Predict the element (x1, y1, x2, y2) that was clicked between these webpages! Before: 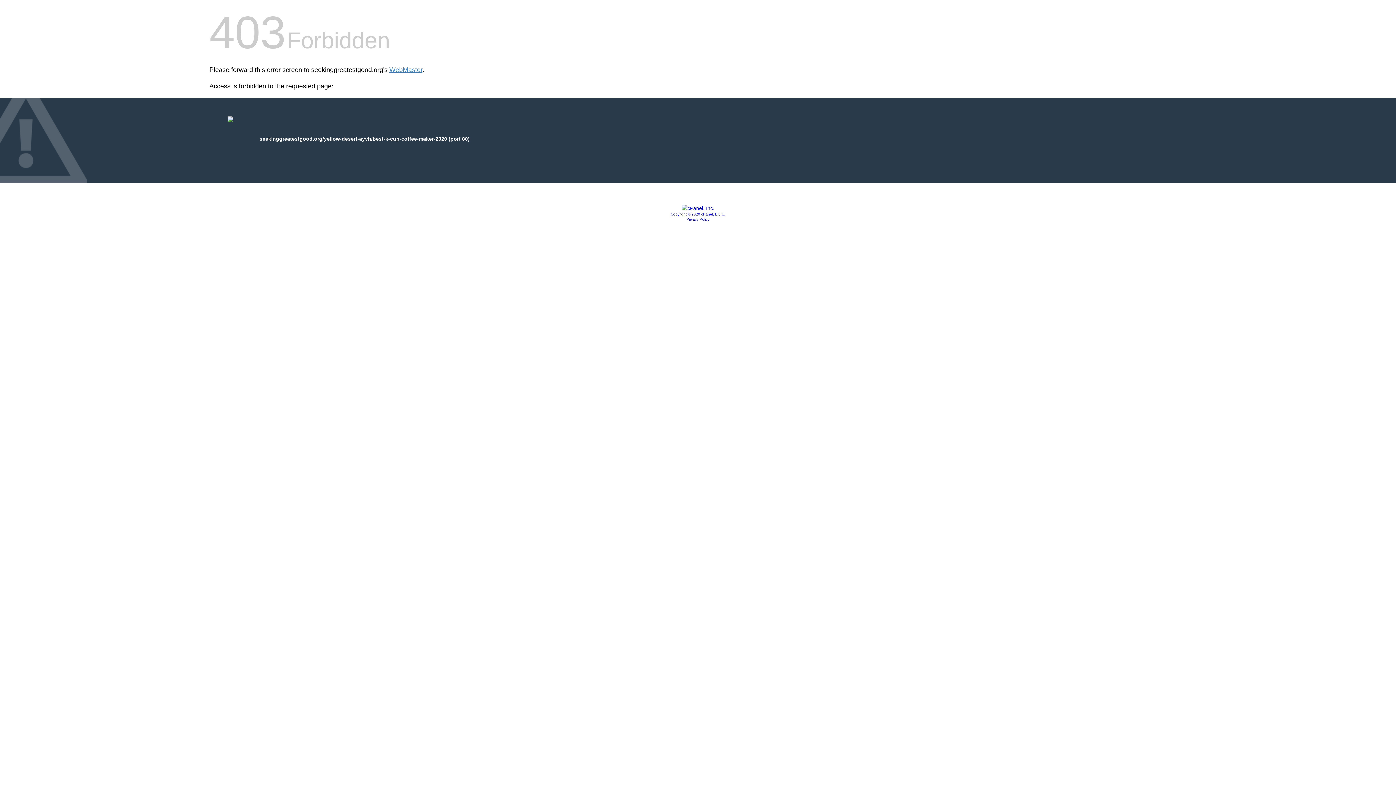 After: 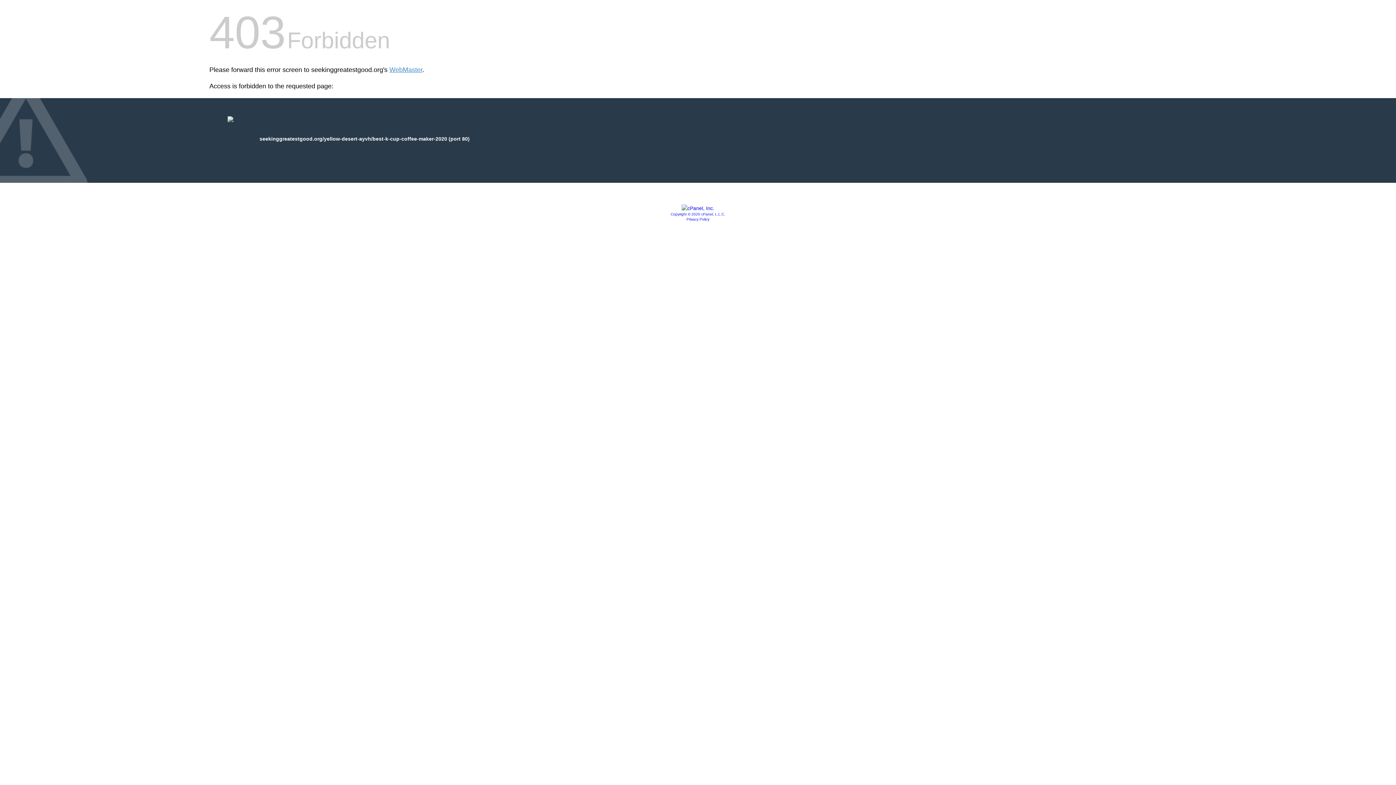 Action: bbox: (681, 205, 714, 211)